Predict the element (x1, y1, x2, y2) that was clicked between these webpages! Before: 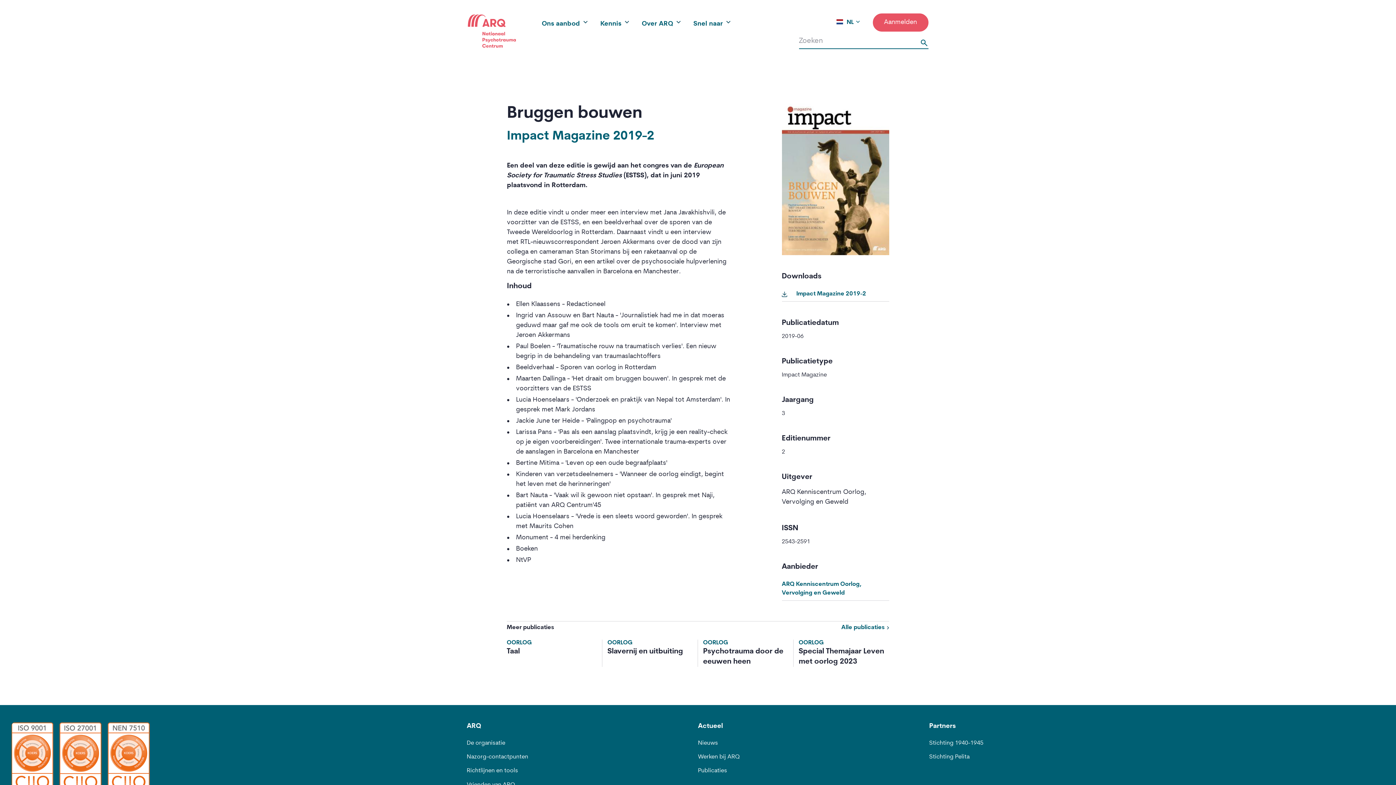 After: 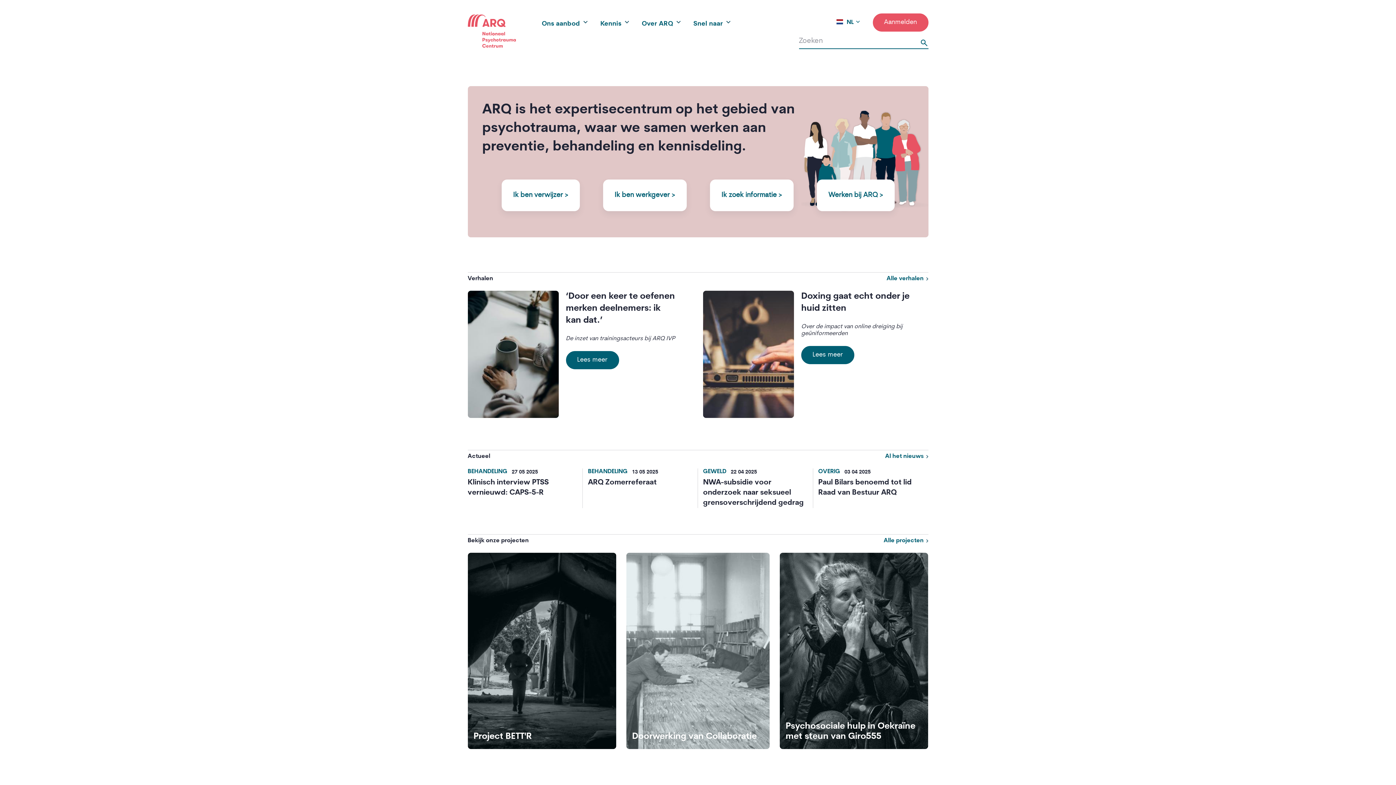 Action: bbox: (467, 14, 515, 47)